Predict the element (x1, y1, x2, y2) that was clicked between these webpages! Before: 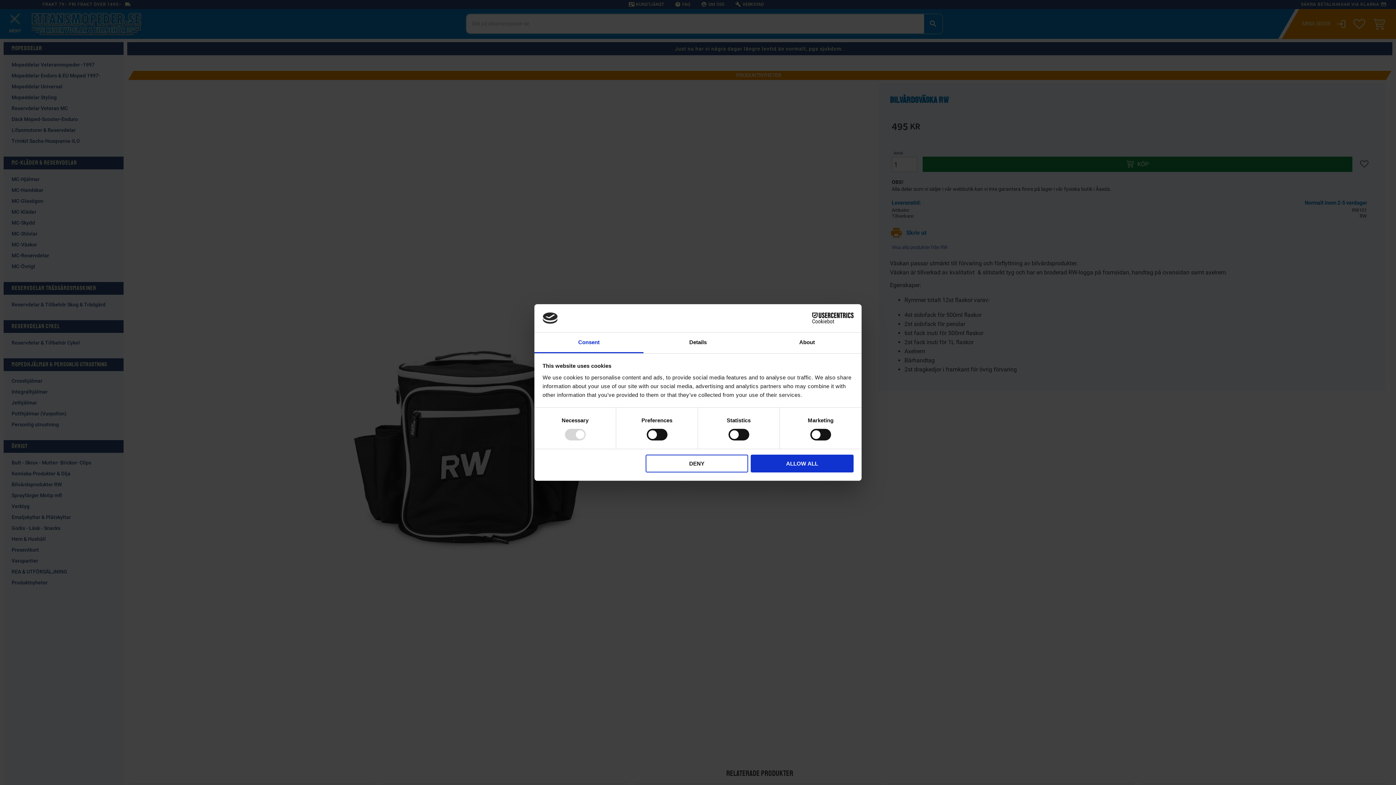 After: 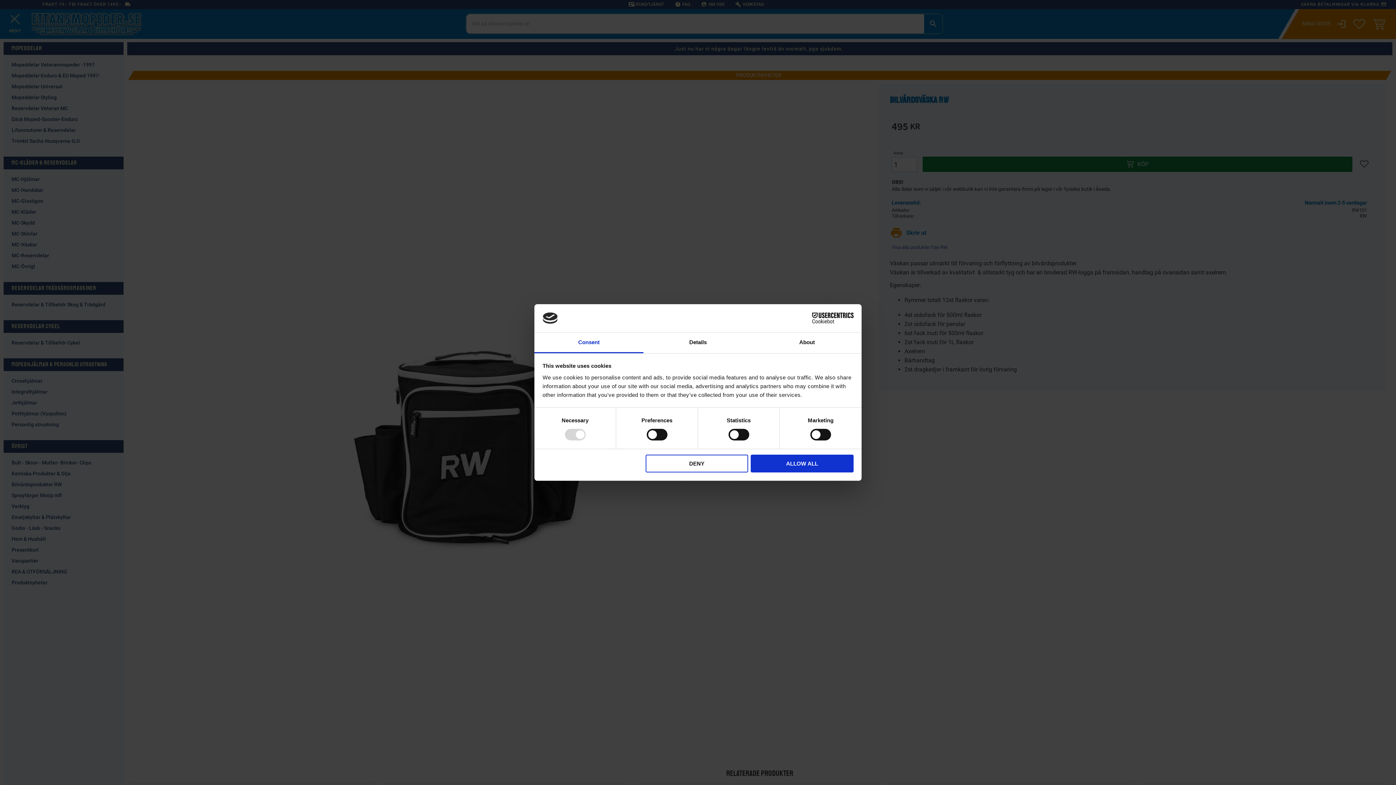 Action: label: Cookiebot - opens in a new window bbox: (790, 312, 853, 323)